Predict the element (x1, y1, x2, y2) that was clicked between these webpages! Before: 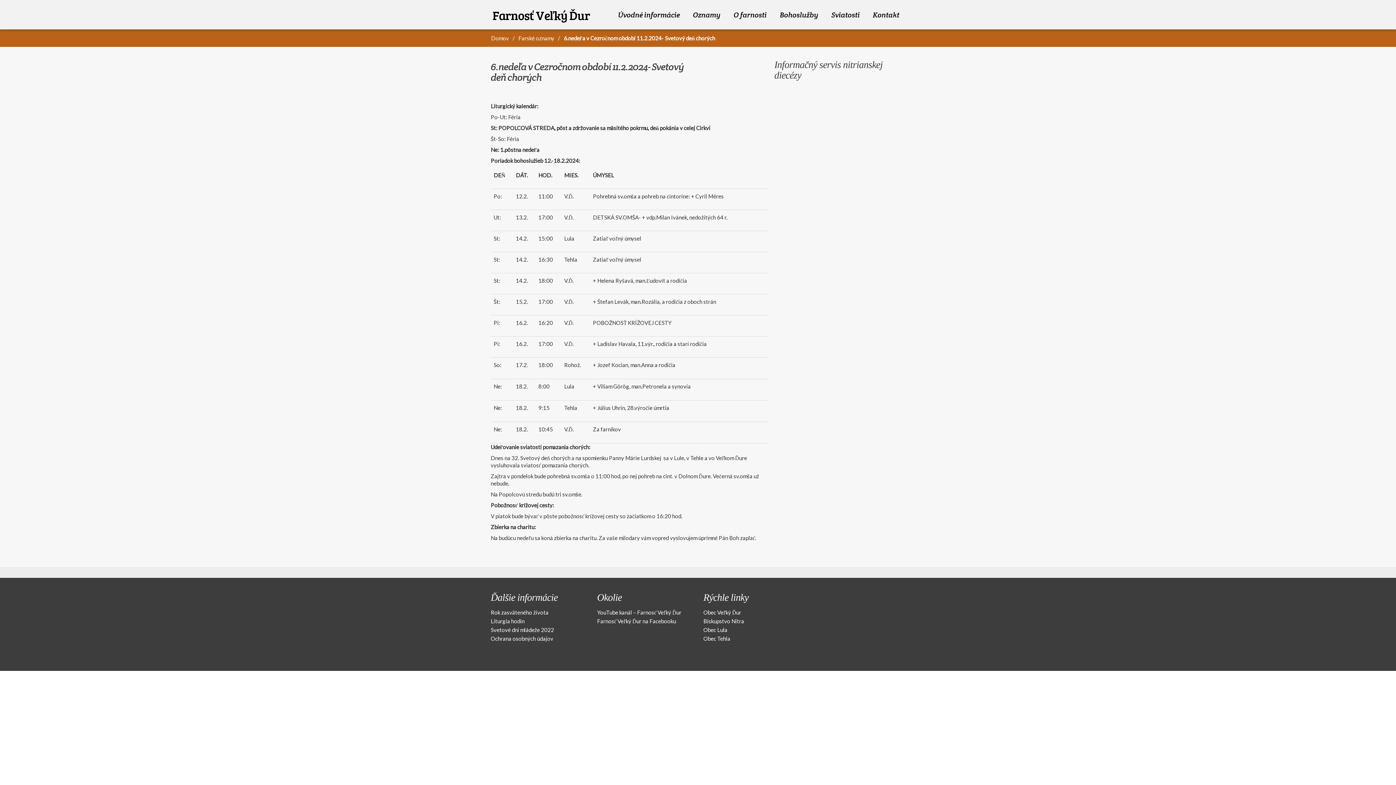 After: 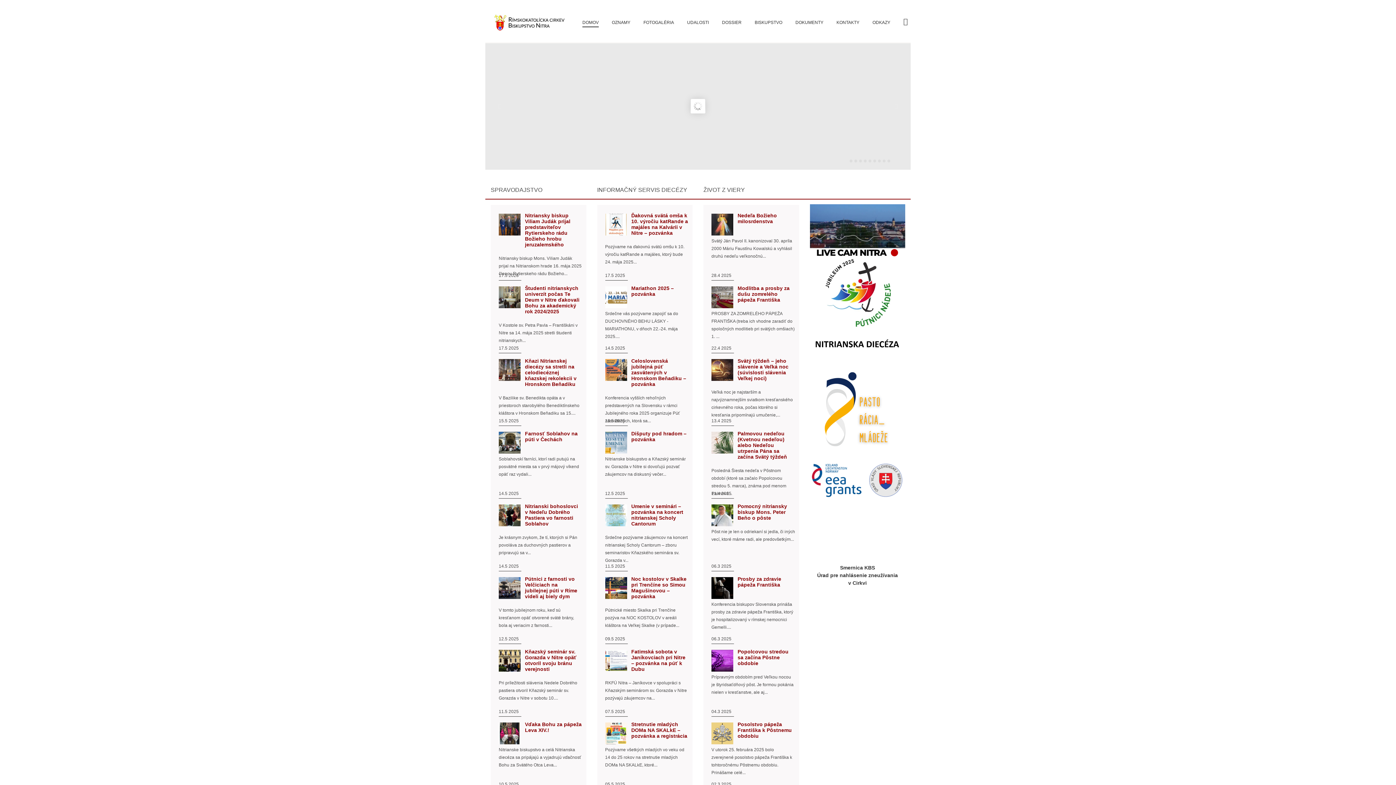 Action: bbox: (703, 618, 744, 624) label: Biskupstvo Nitra